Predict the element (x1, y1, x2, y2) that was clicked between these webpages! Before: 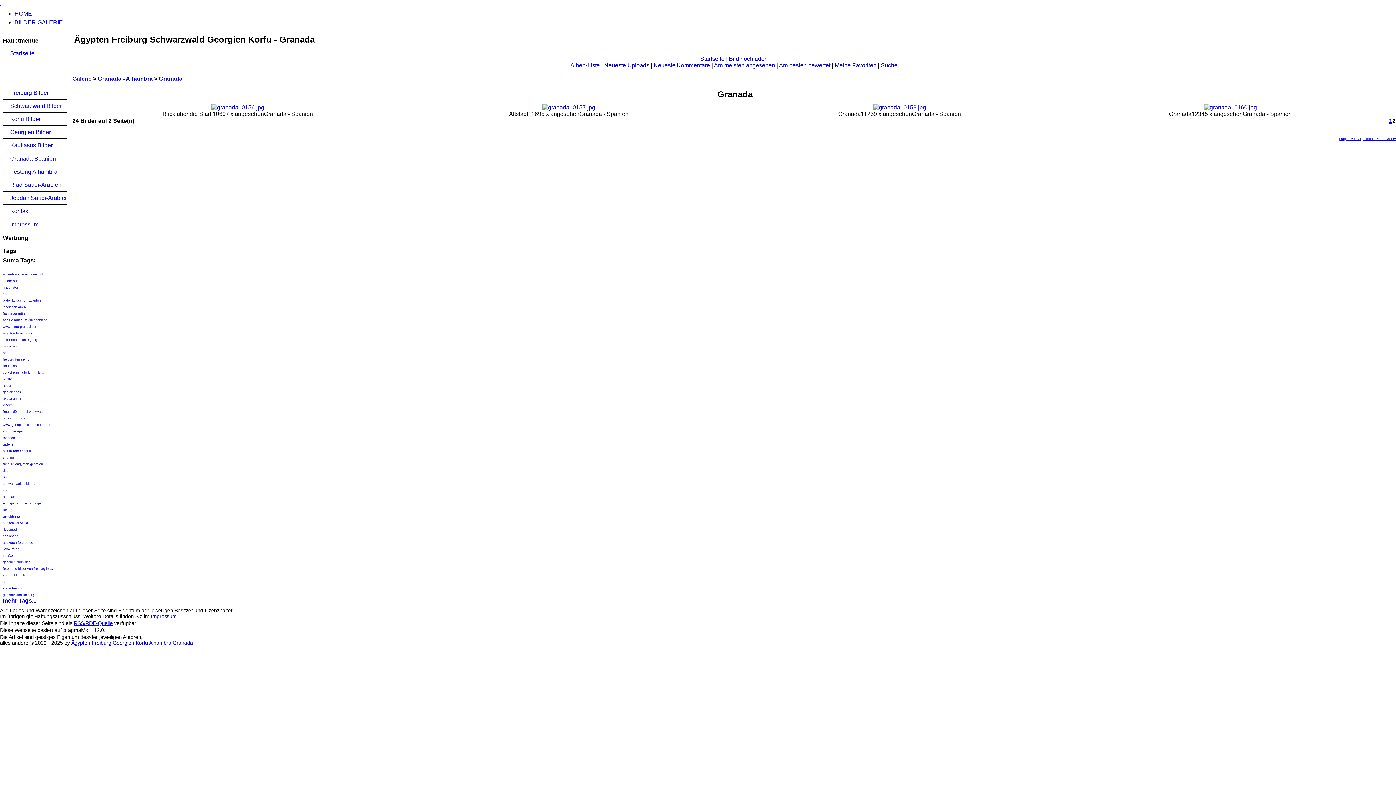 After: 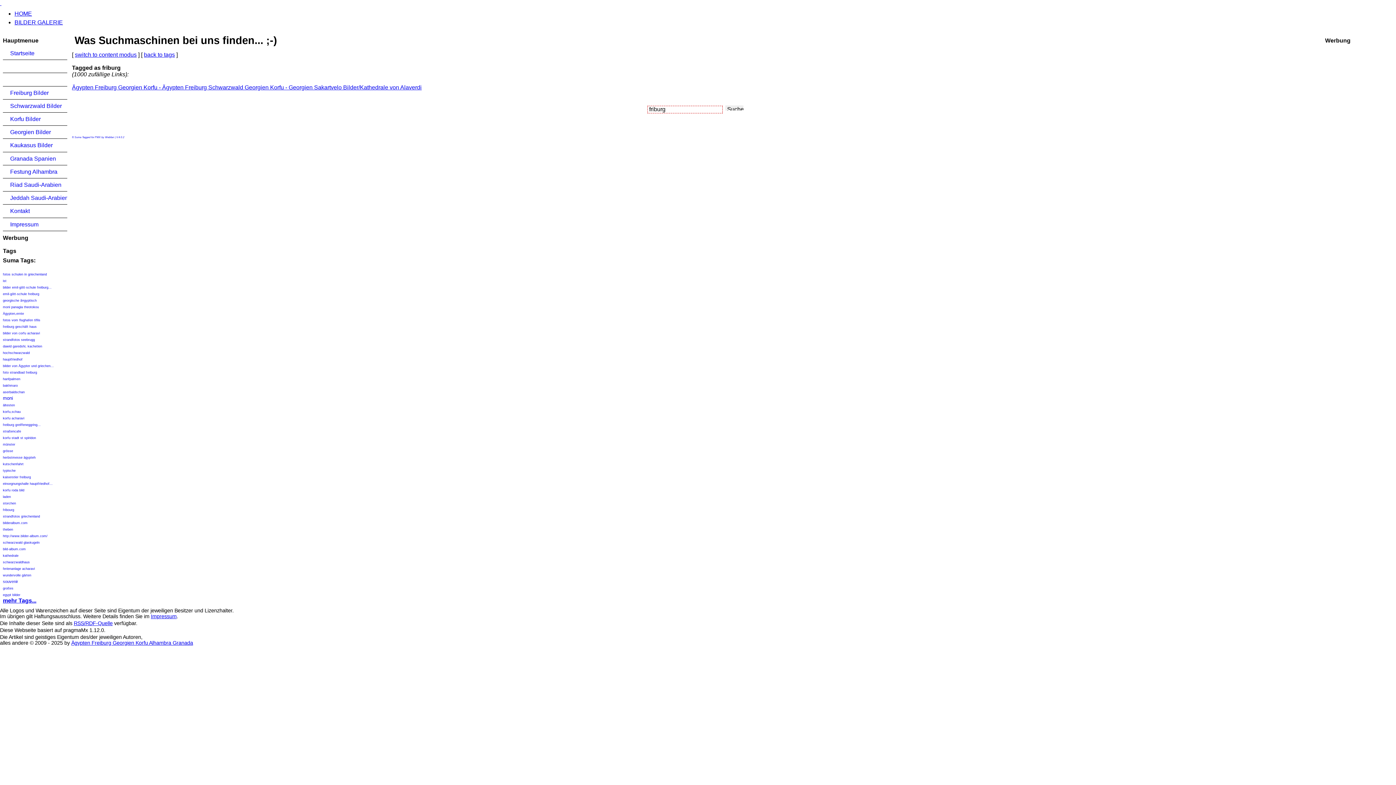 Action: bbox: (2, 508, 12, 511) label: friburg